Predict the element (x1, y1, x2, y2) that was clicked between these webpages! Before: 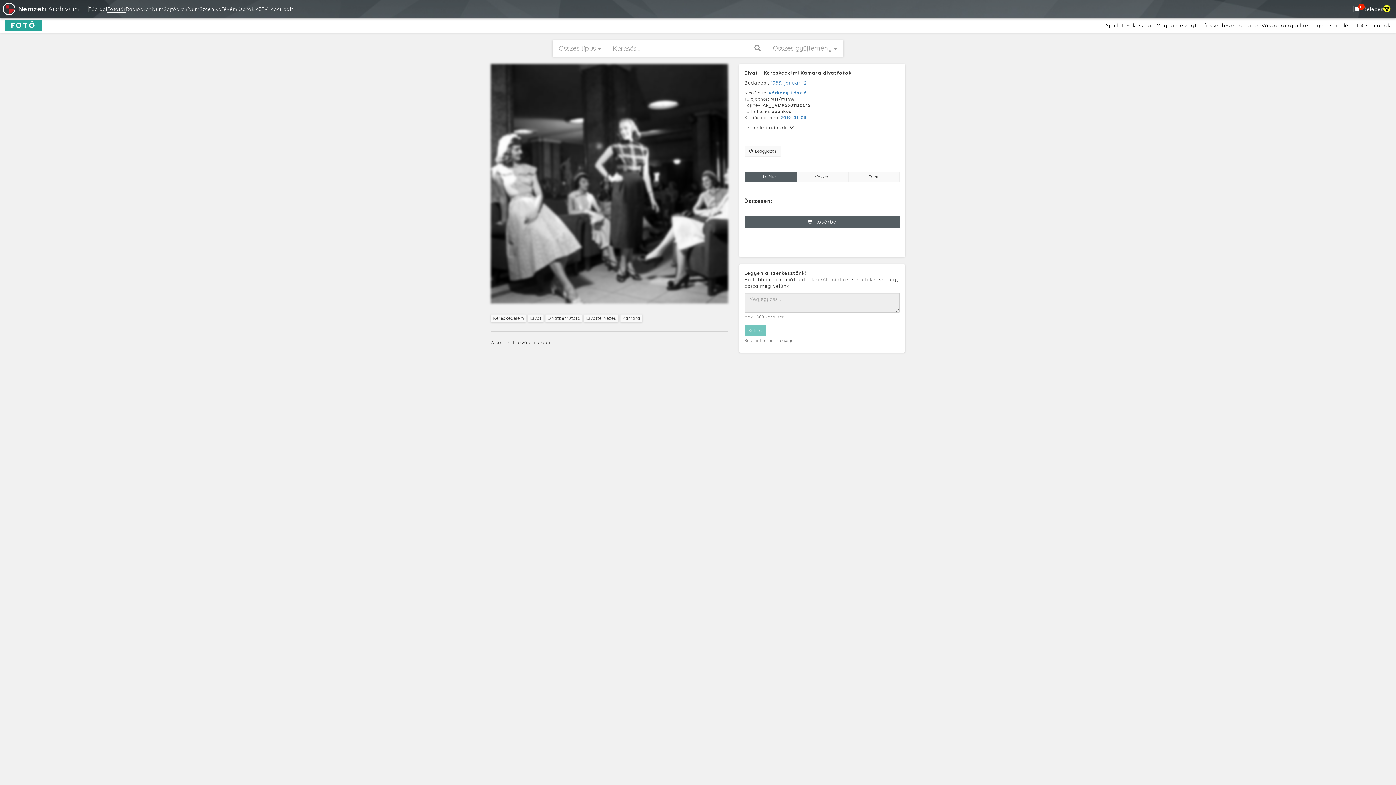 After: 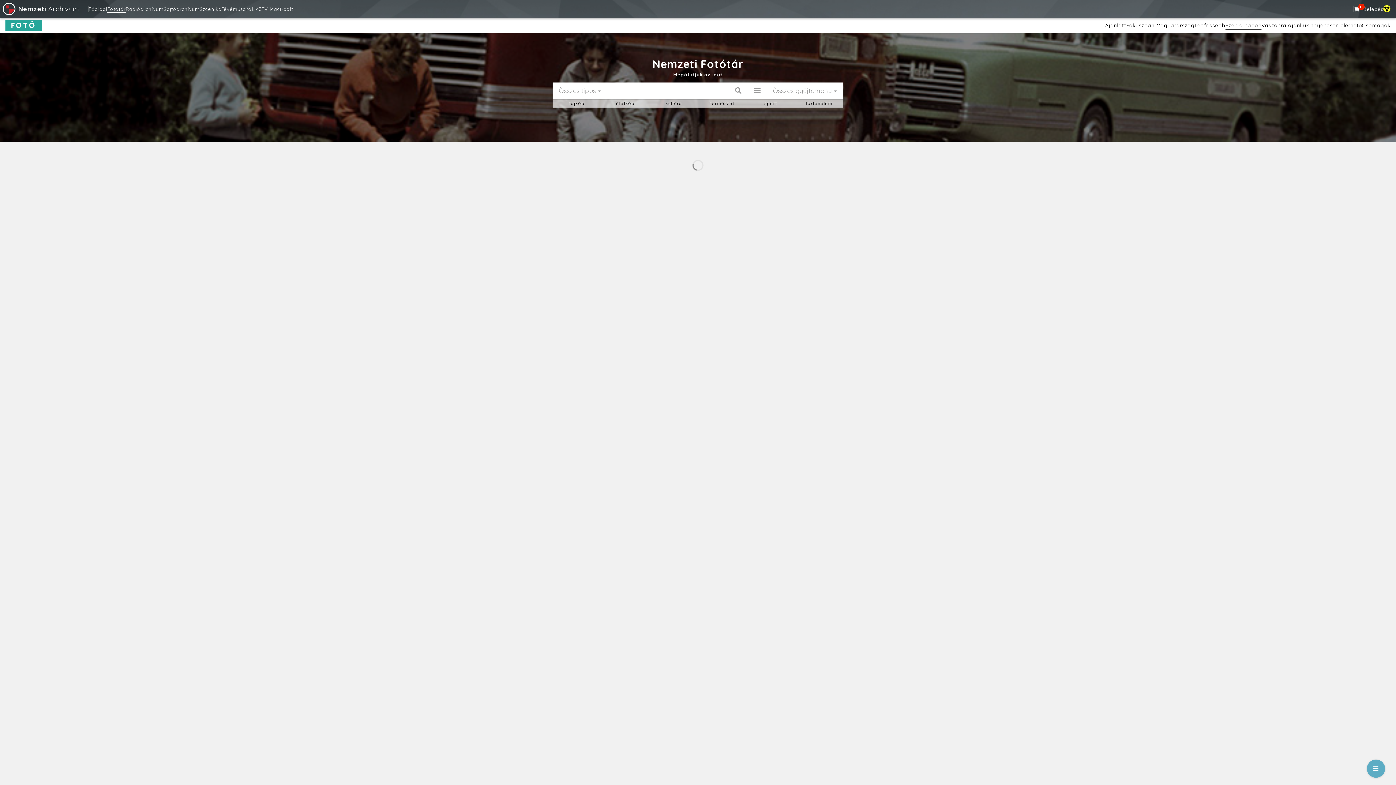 Action: label: Ezen a napon bbox: (1225, 22, 1261, 28)